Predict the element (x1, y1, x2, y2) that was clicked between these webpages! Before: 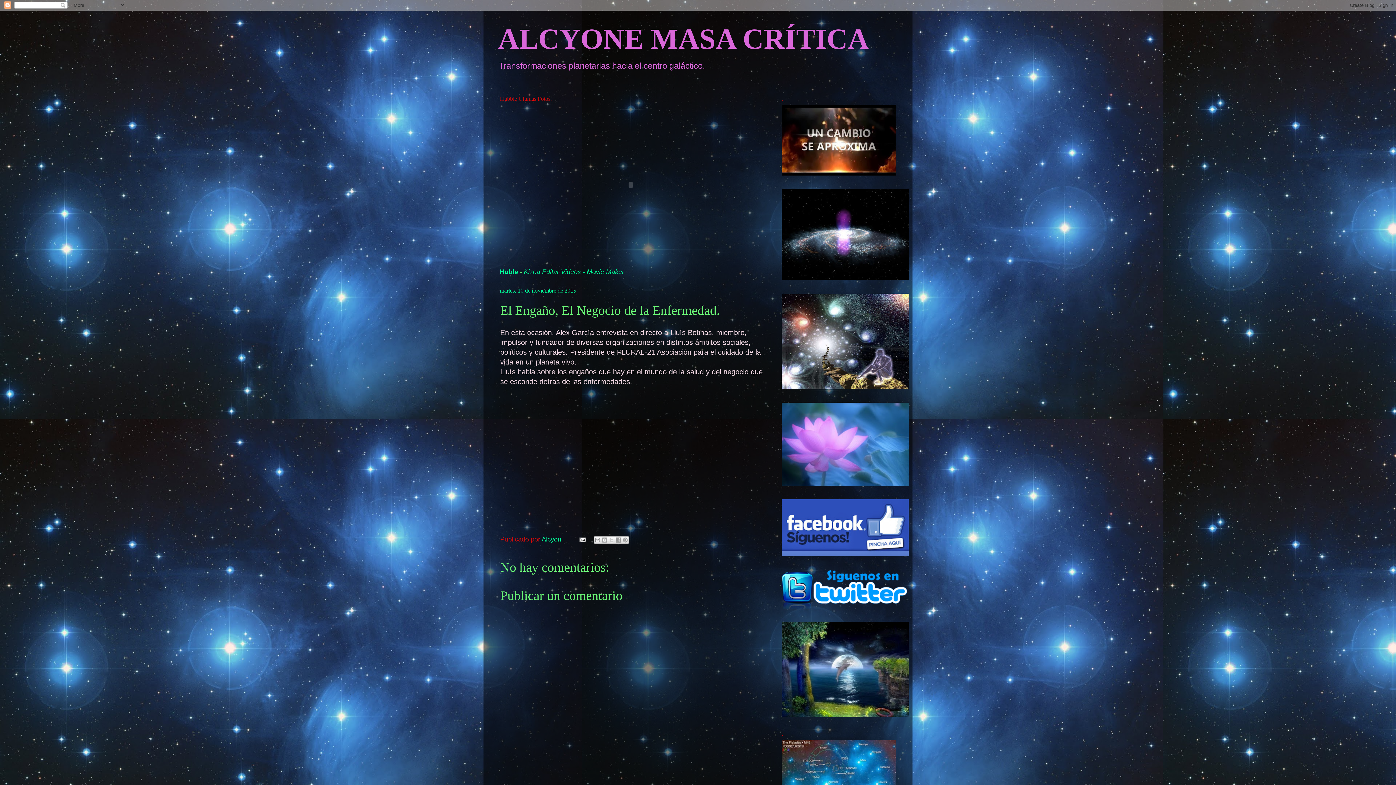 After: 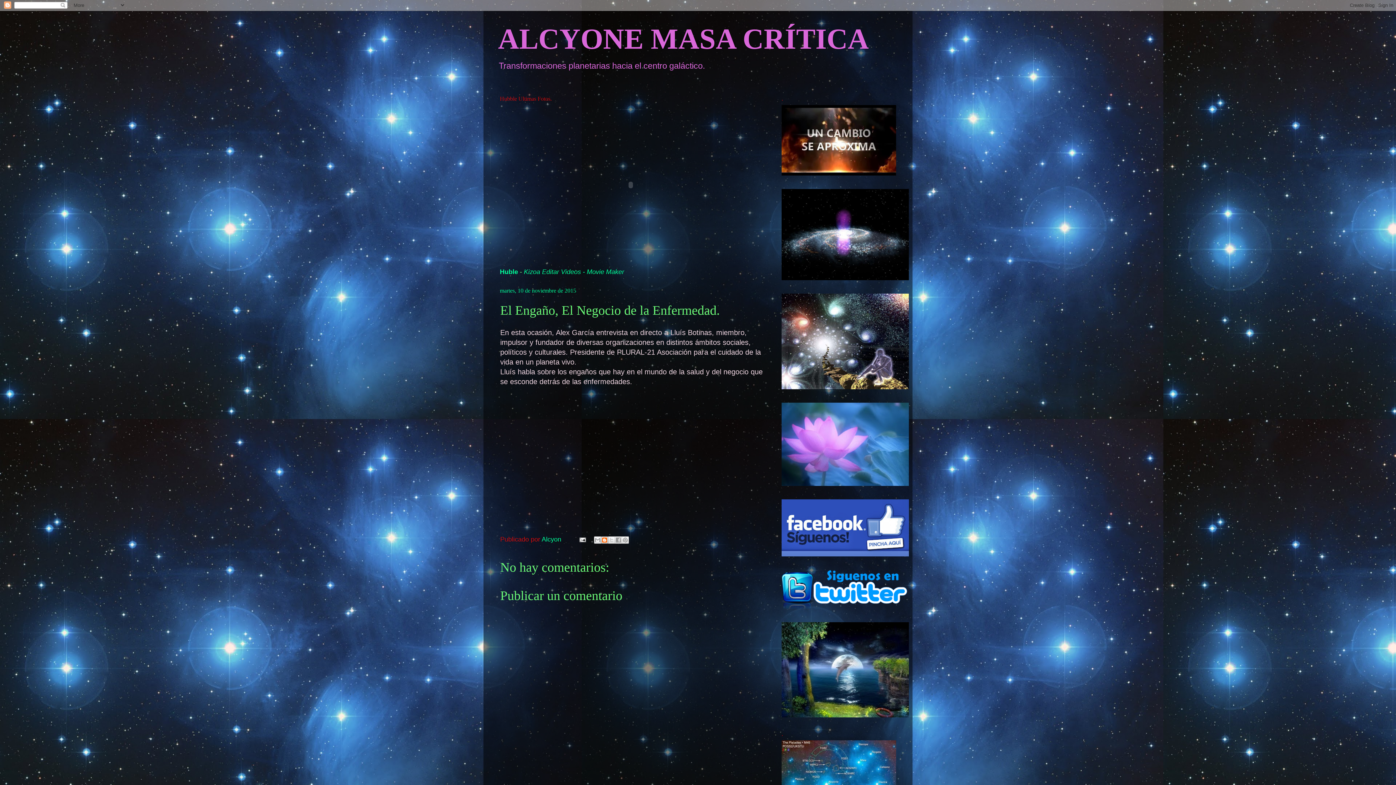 Action: bbox: (601, 536, 608, 543) label: Escribe un blog